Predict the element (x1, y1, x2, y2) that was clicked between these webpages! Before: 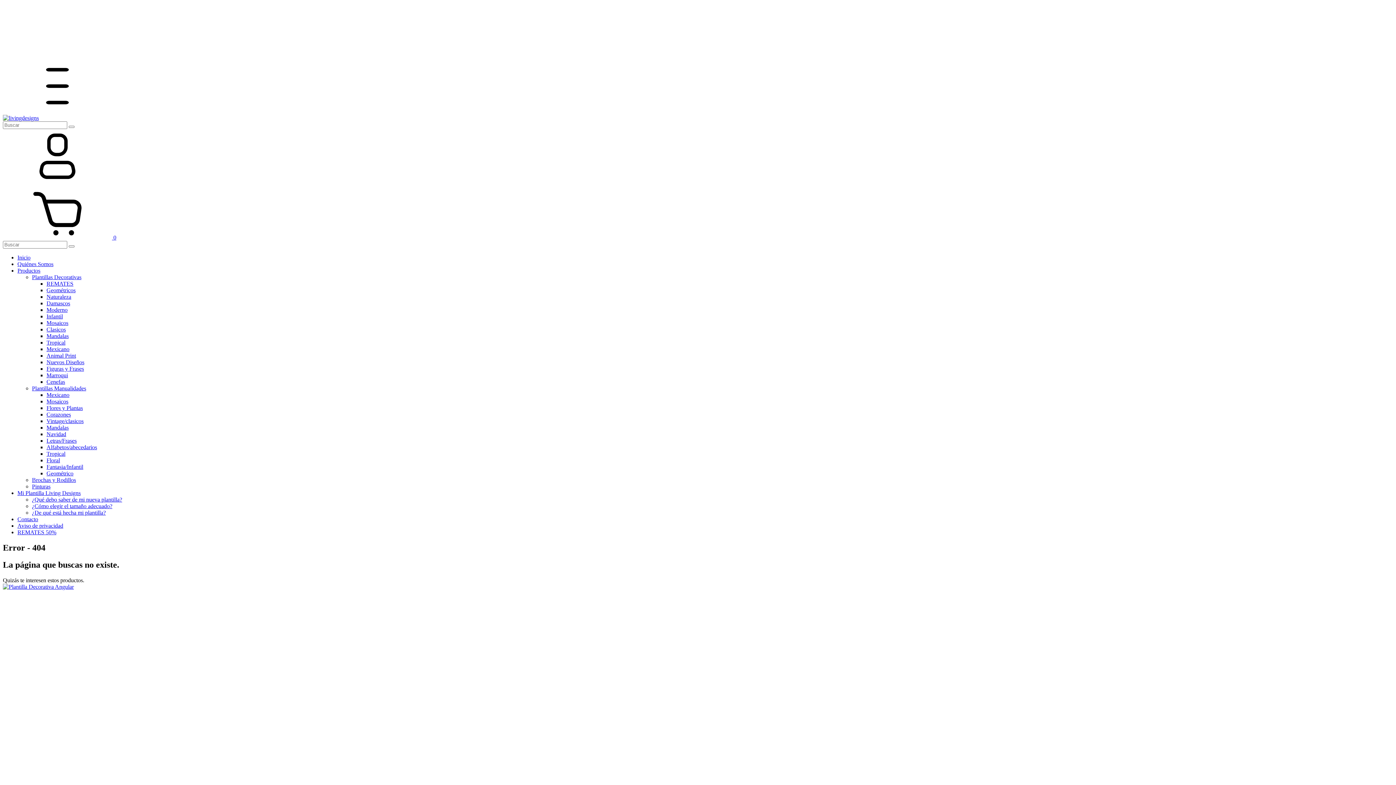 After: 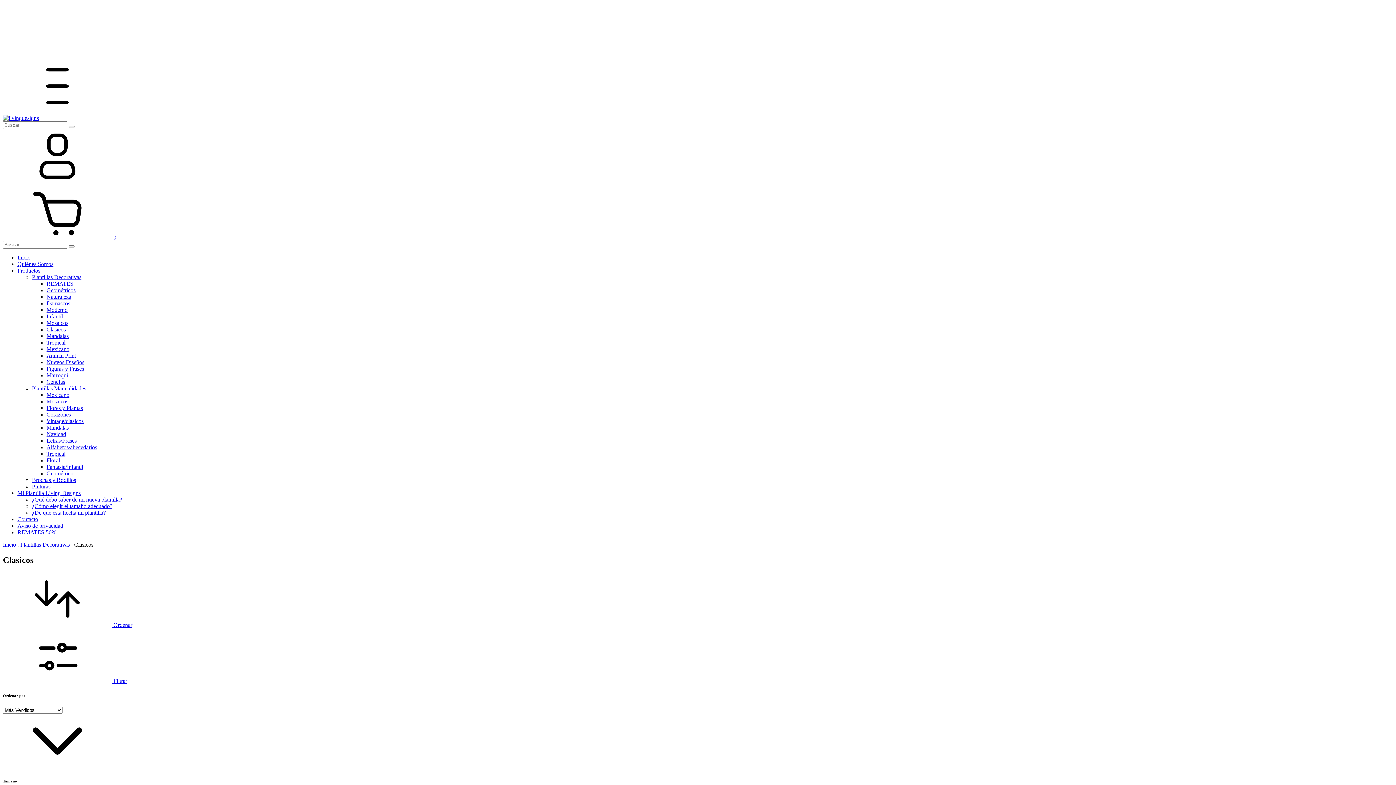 Action: bbox: (46, 326, 65, 332) label: Clasicos